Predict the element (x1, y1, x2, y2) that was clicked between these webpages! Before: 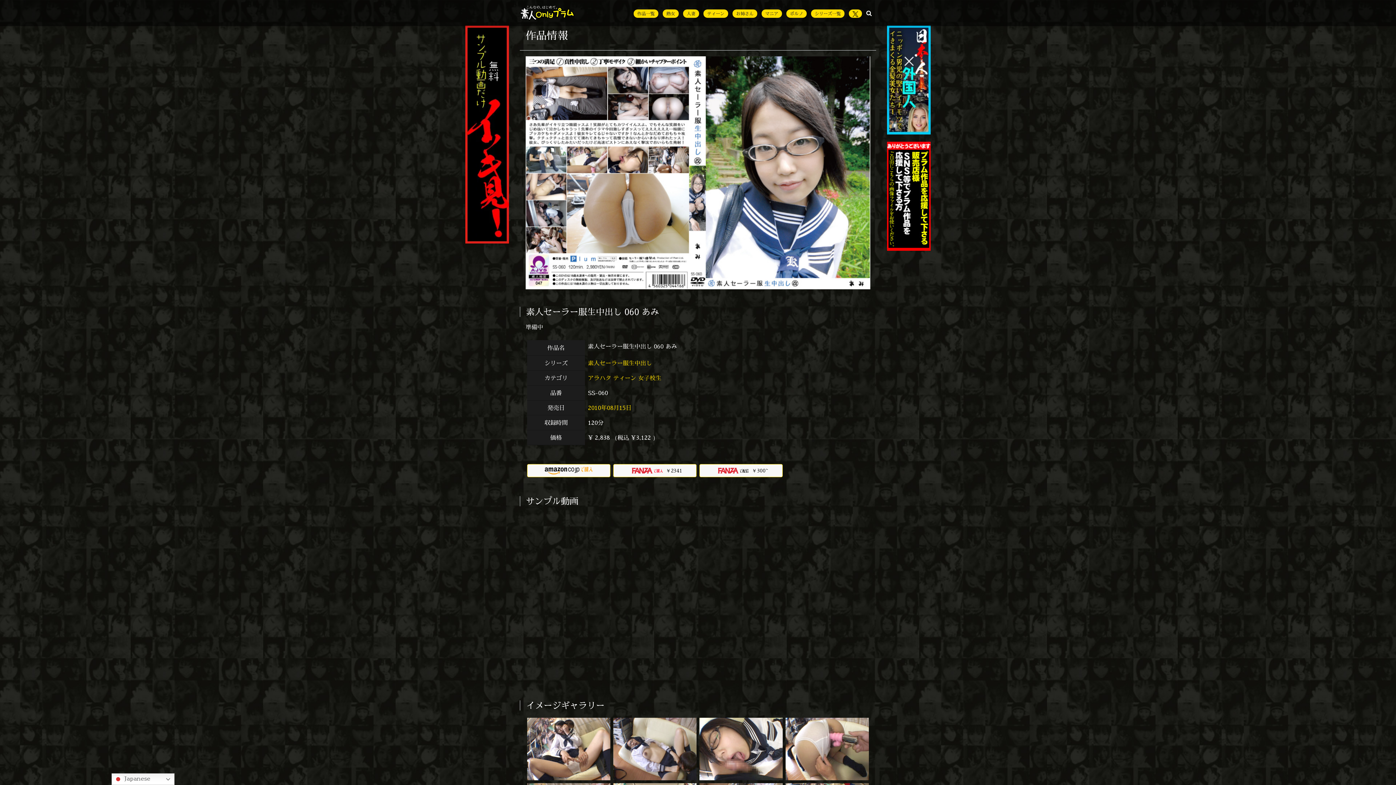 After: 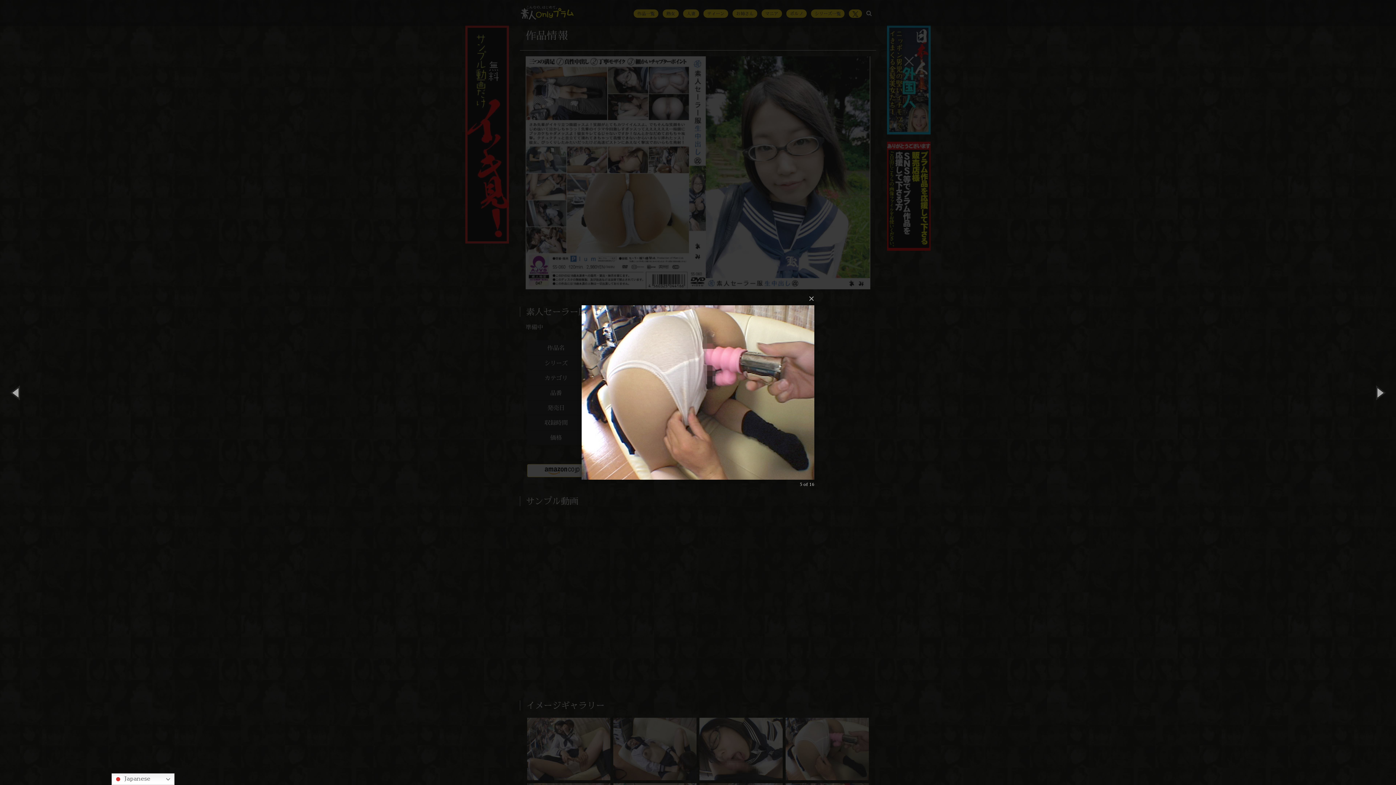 Action: bbox: (785, 744, 869, 752)